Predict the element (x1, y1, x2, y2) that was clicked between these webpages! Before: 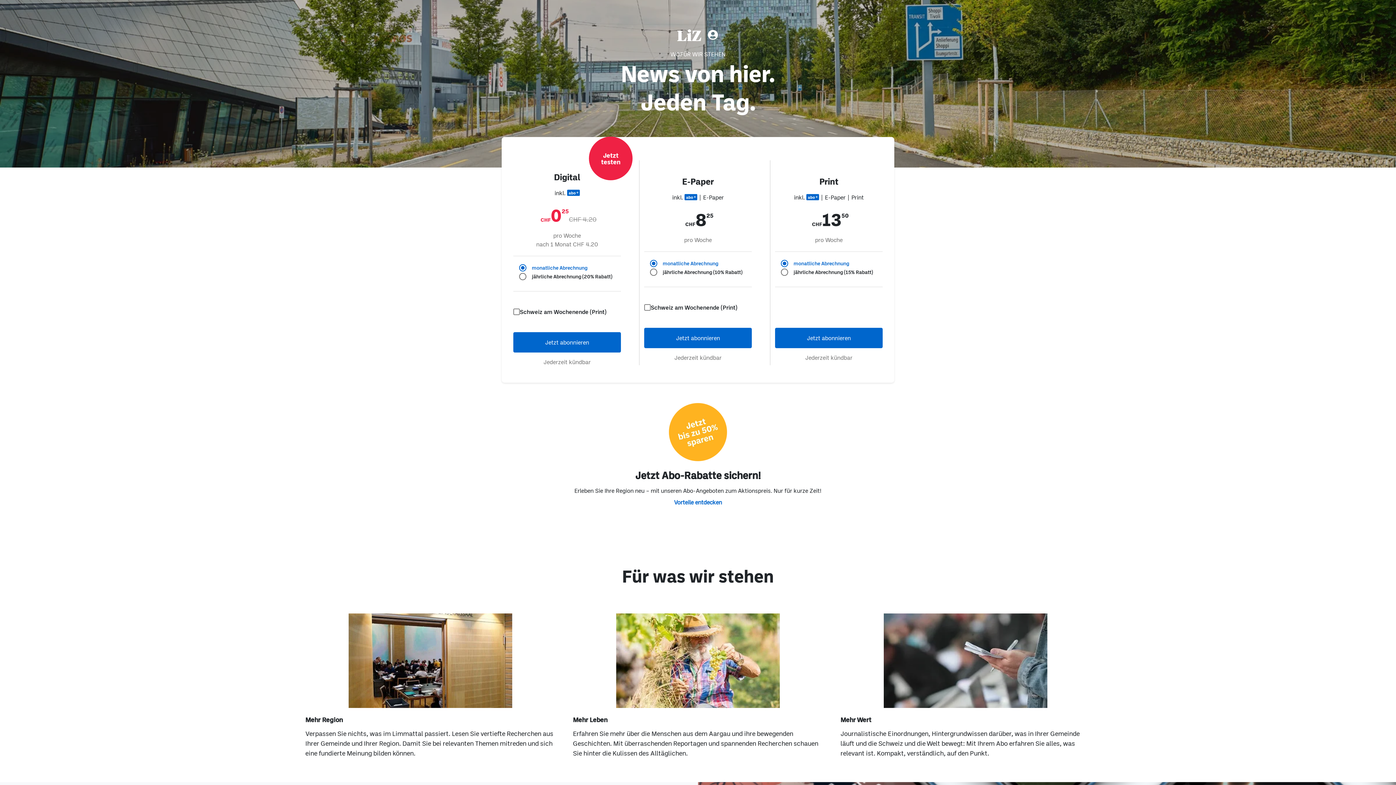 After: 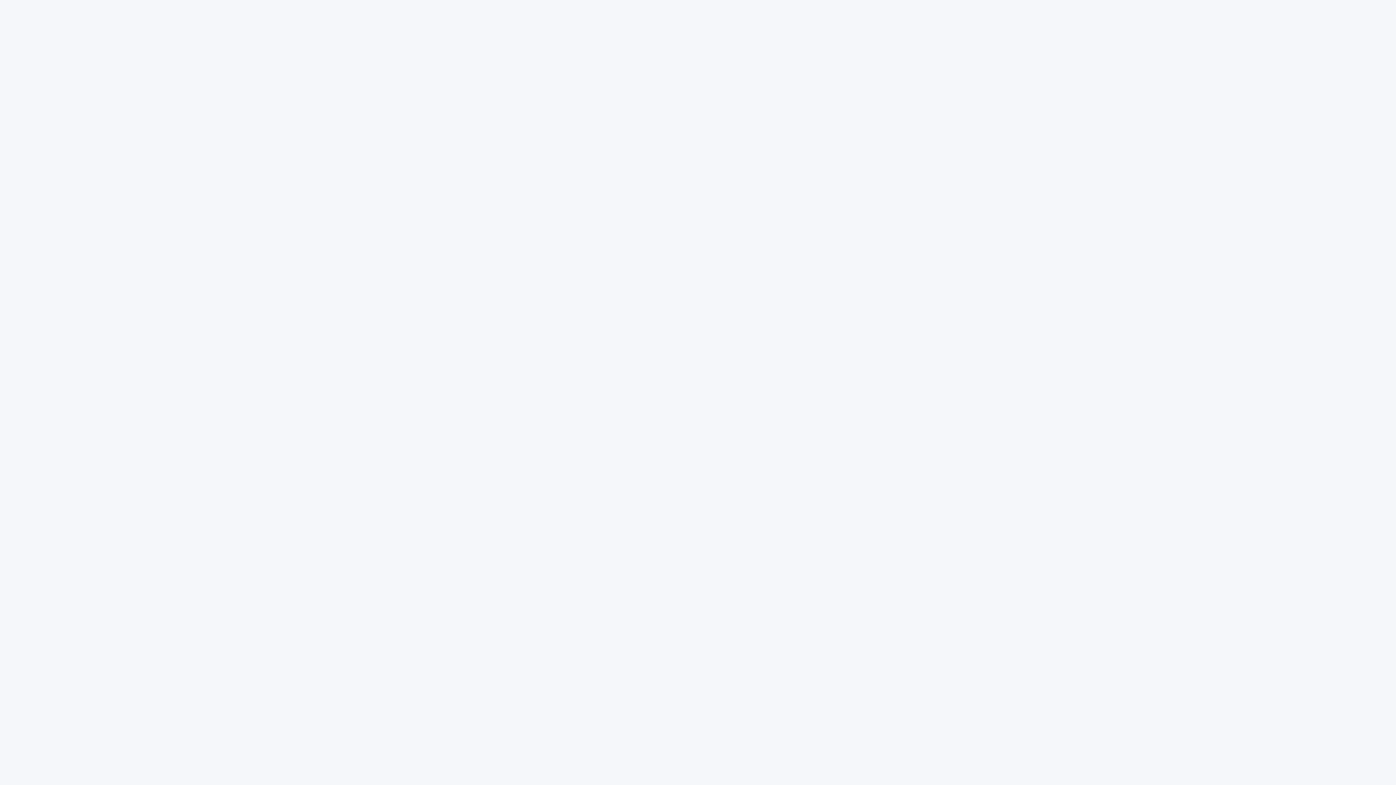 Action: bbox: (695, 29, 706, 40)